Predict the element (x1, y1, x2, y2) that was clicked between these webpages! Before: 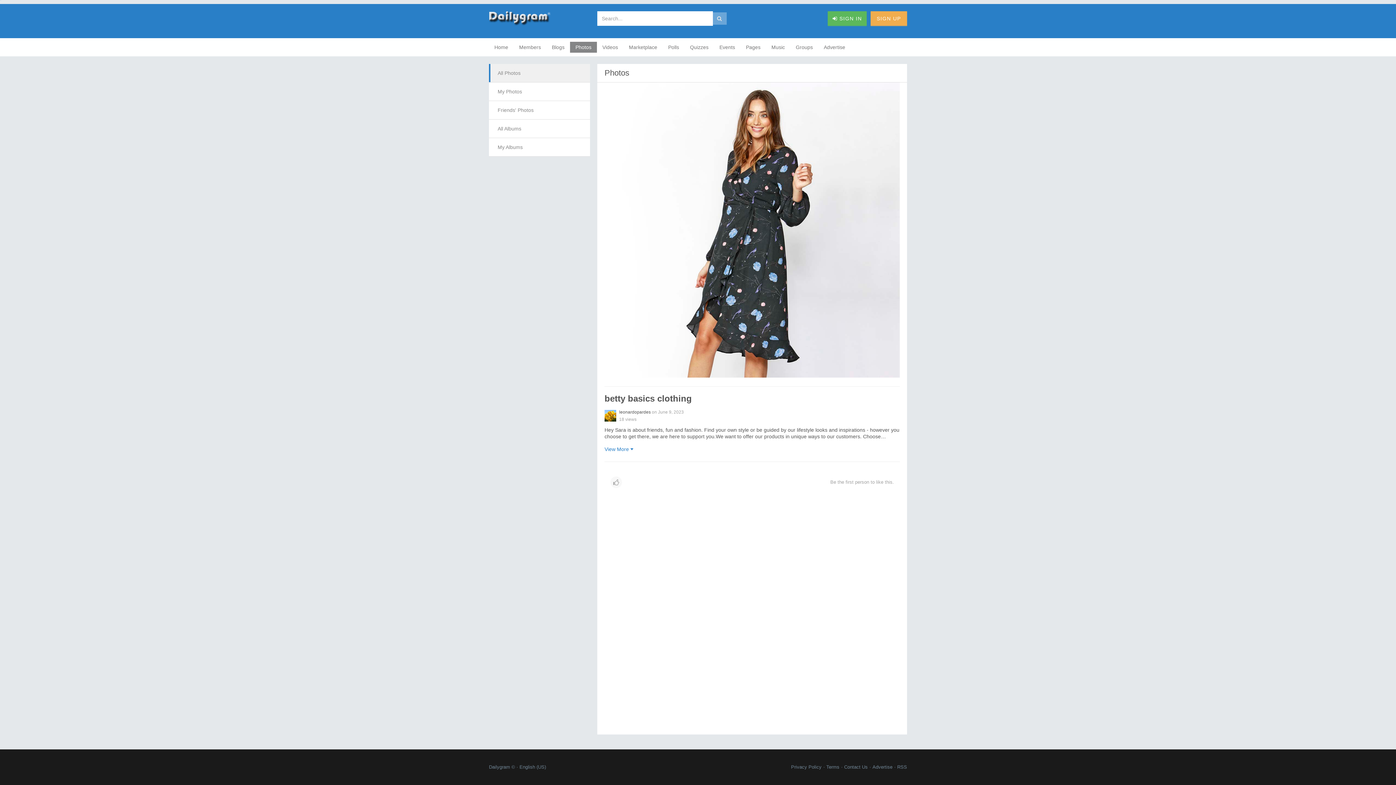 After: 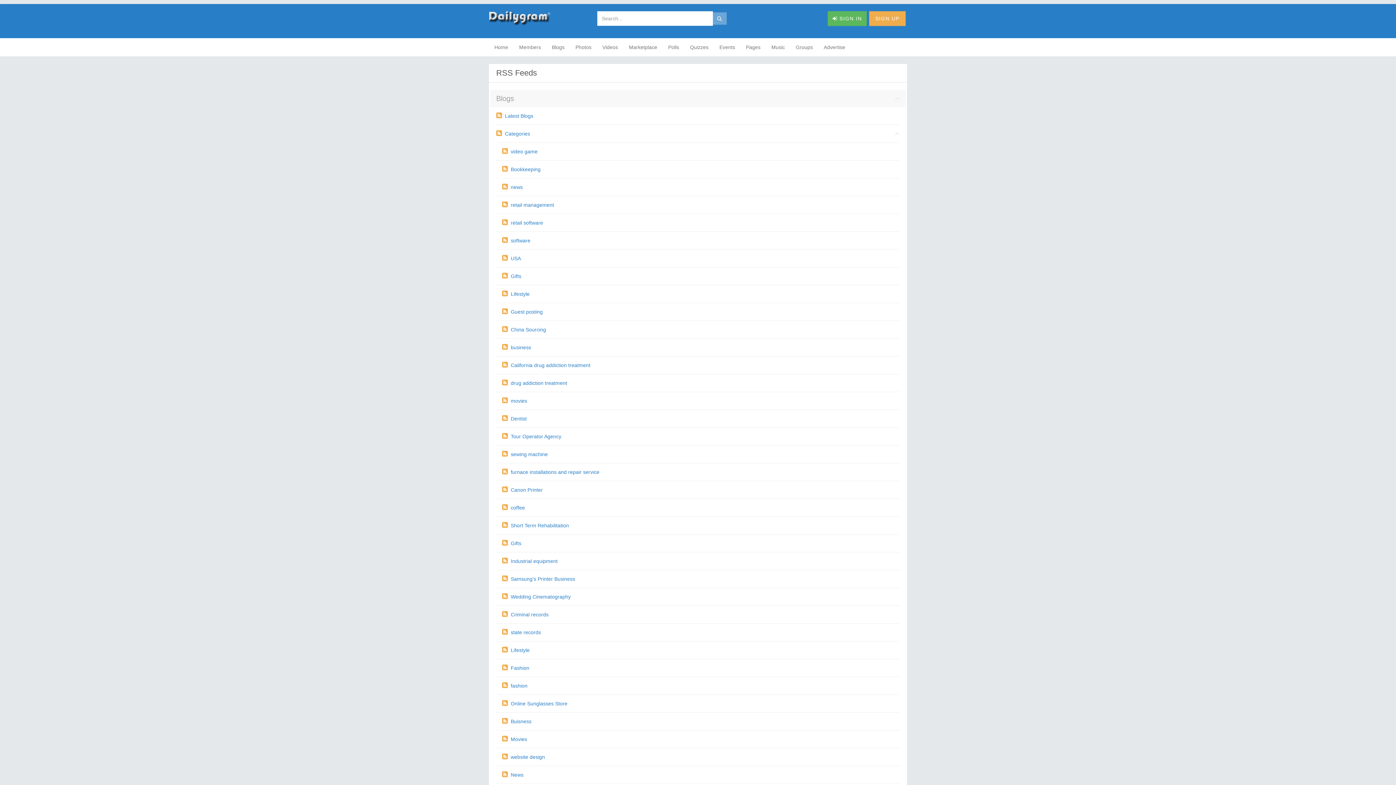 Action: bbox: (894, 764, 907, 770) label: RSS